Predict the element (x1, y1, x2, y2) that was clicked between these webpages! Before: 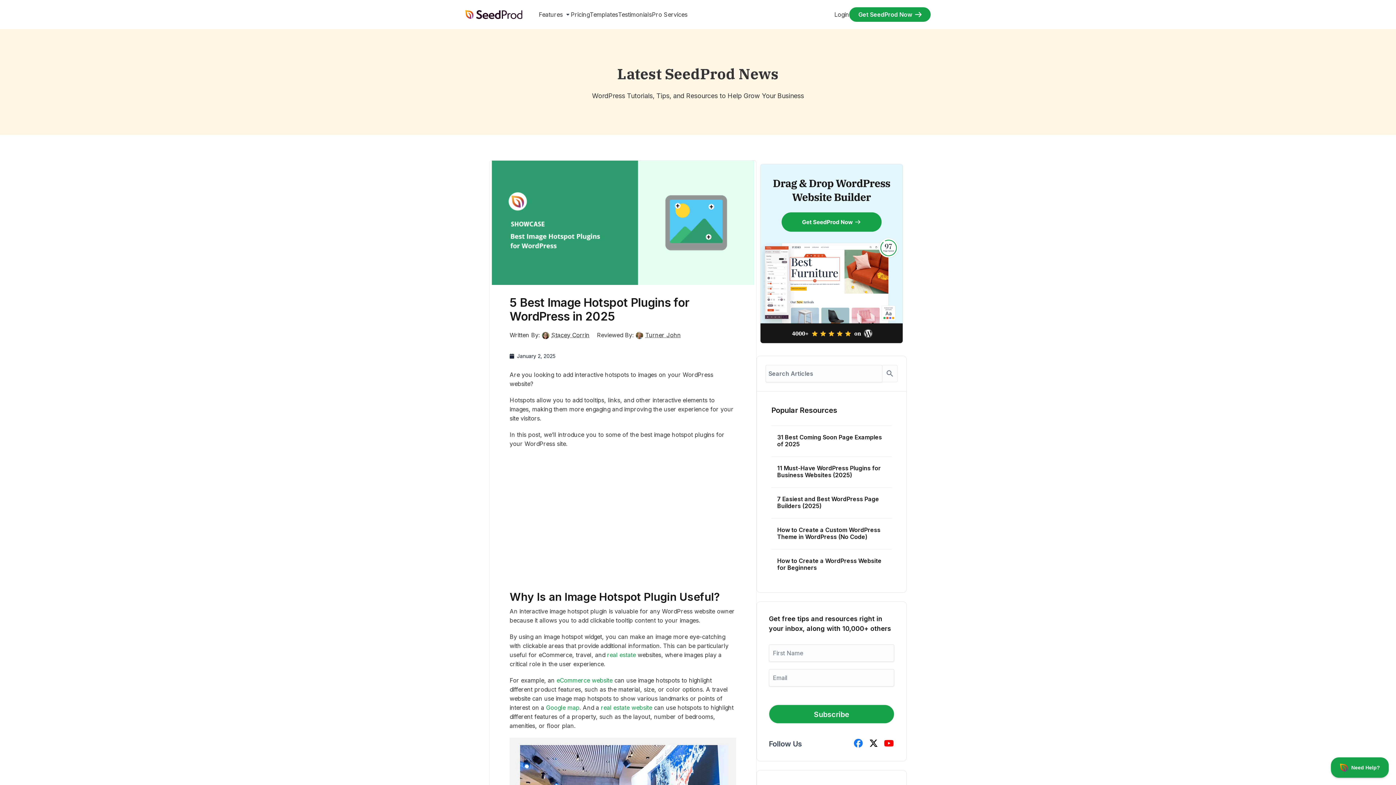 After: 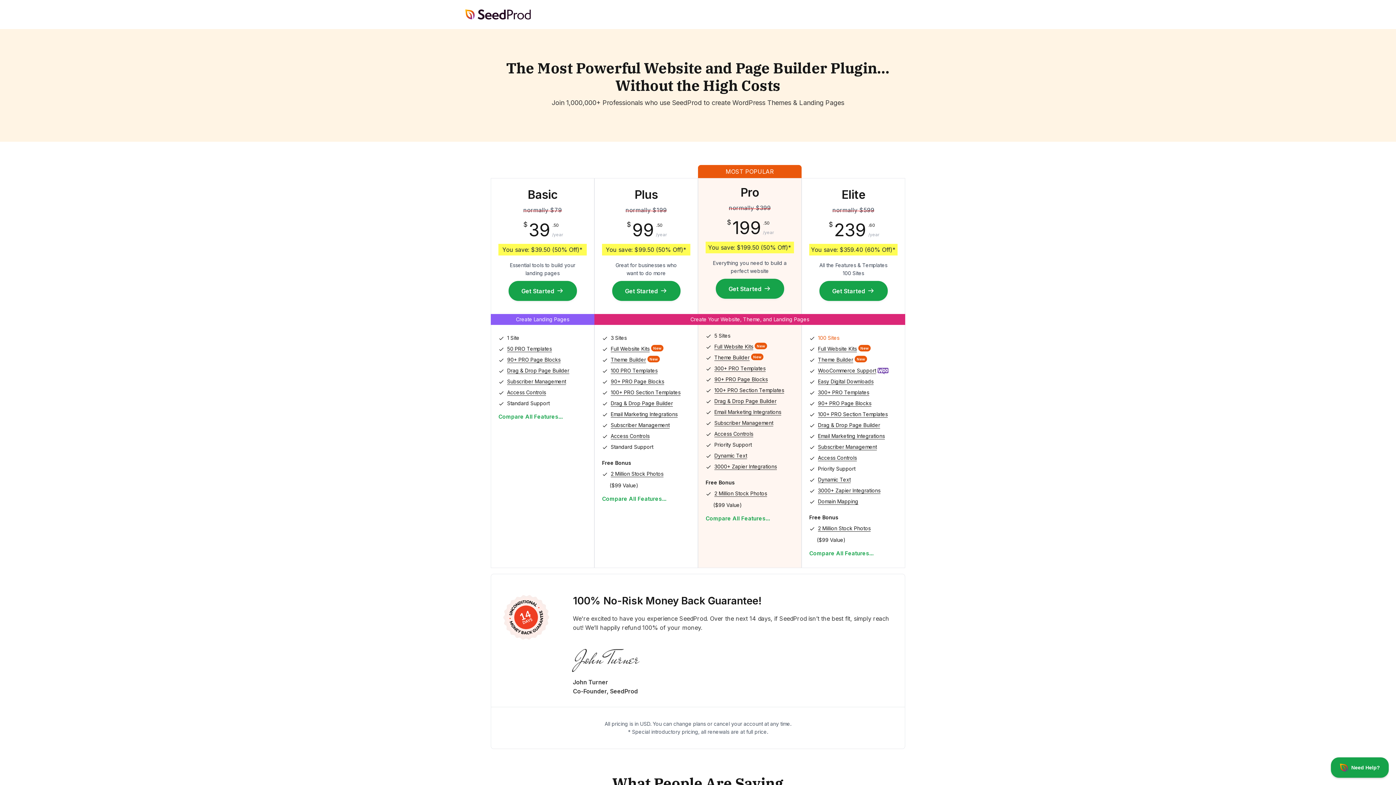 Action: bbox: (760, 249, 903, 256)